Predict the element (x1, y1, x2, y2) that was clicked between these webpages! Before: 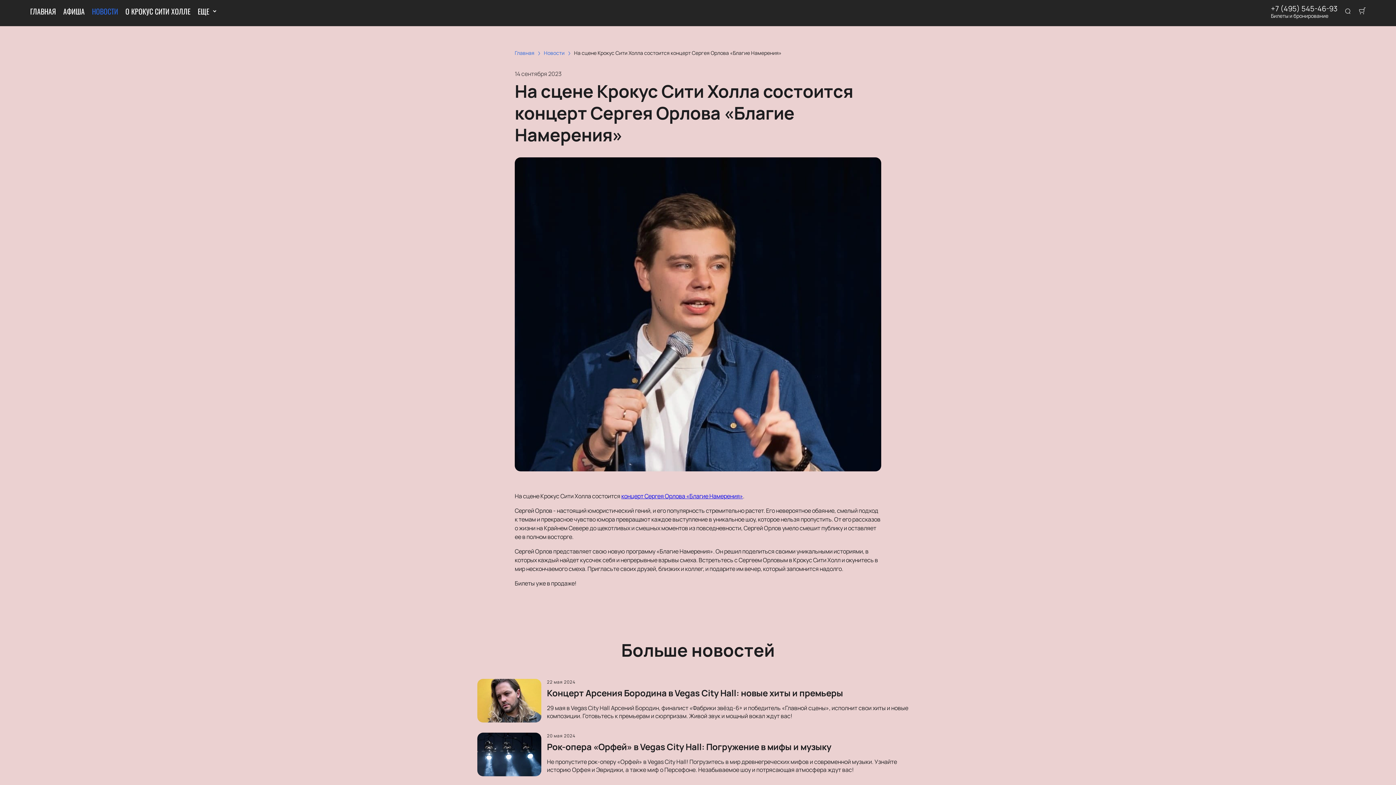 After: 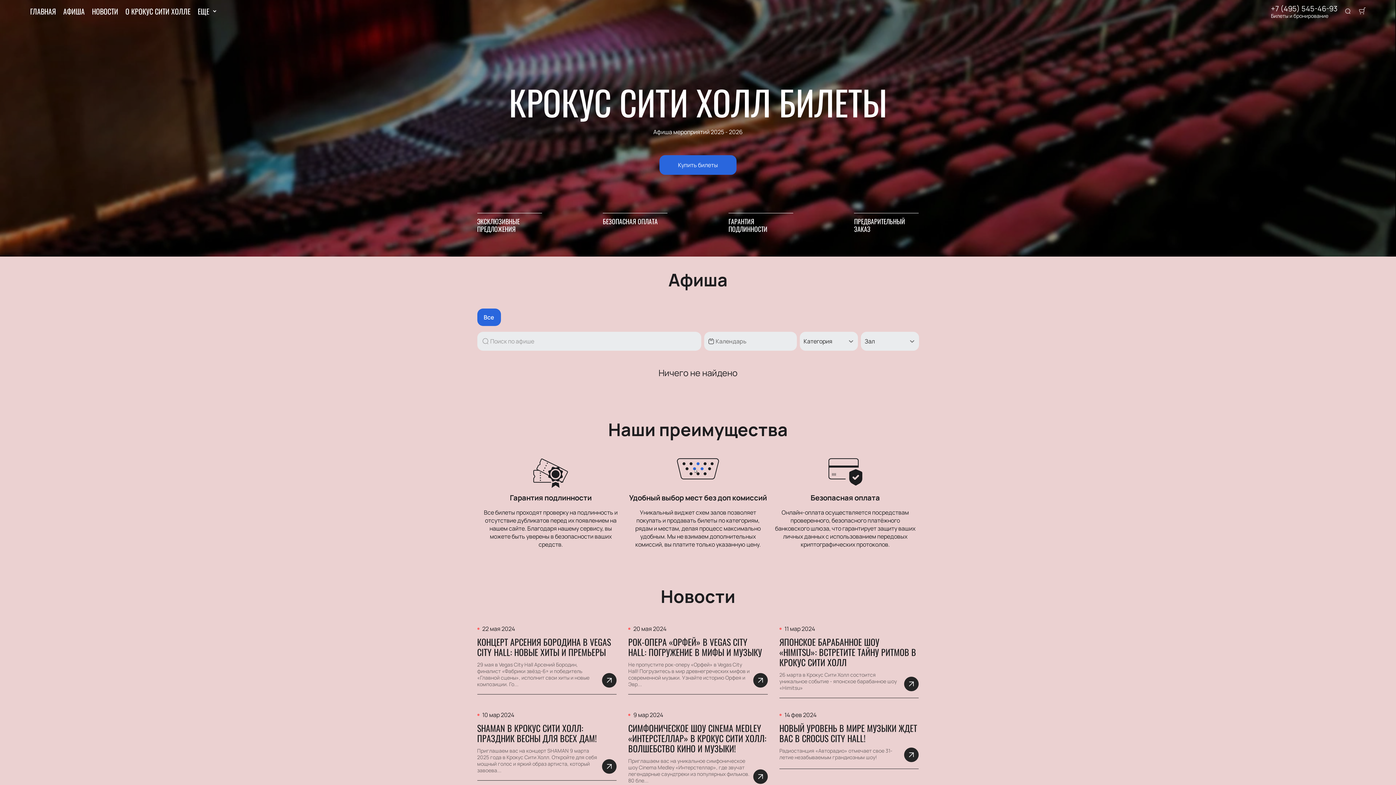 Action: label: Главная bbox: (514, 49, 544, 56)